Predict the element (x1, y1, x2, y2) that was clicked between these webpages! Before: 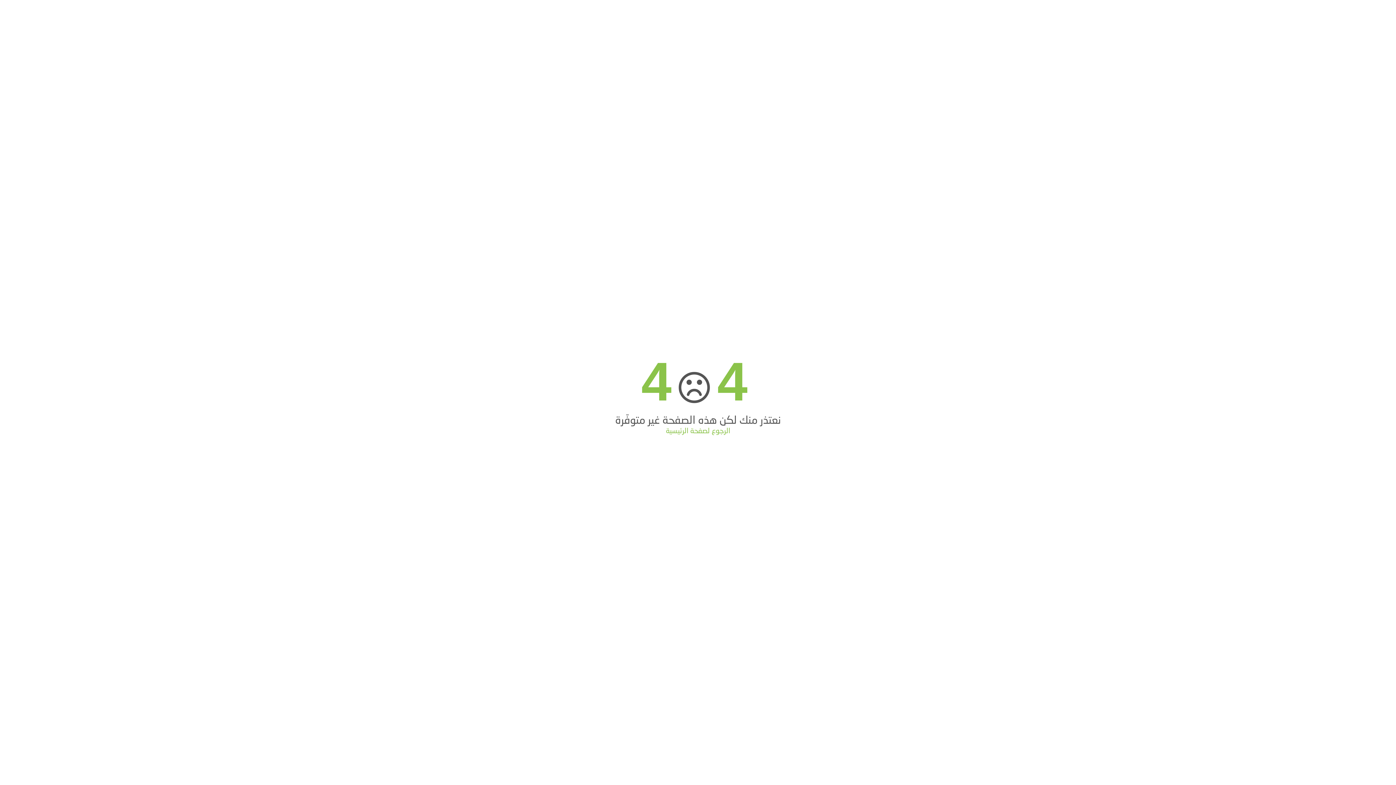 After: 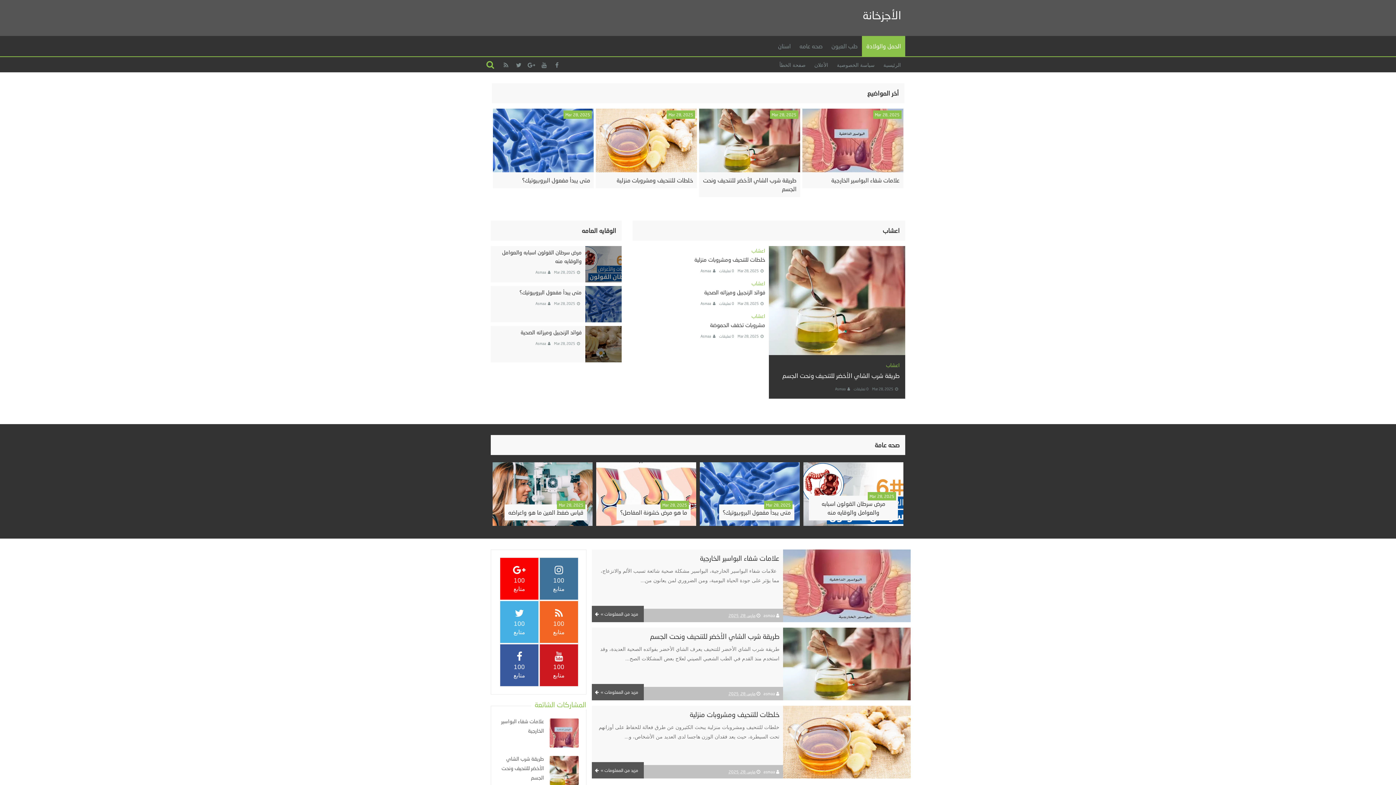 Action: label: الرجوع لصفحة الرئيسية bbox: (666, 426, 730, 434)